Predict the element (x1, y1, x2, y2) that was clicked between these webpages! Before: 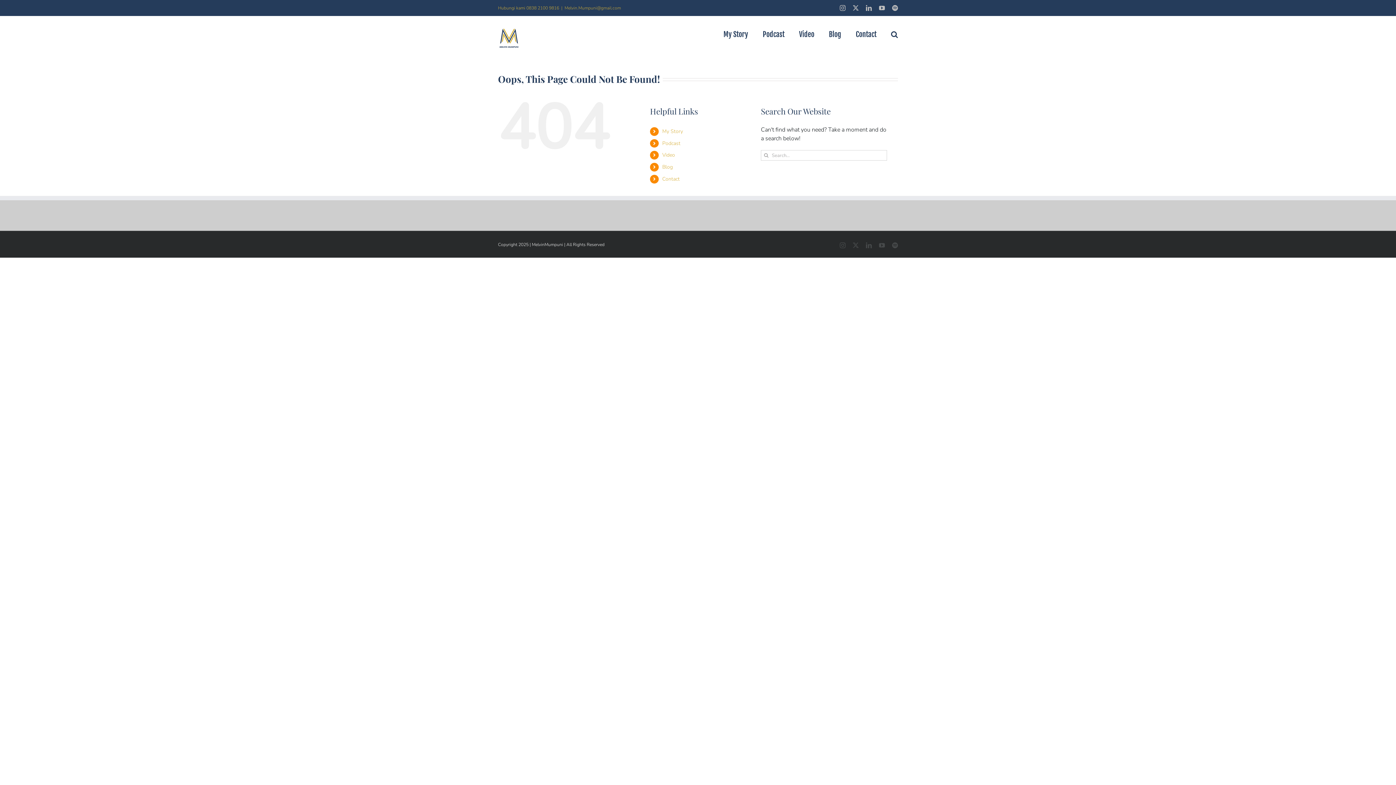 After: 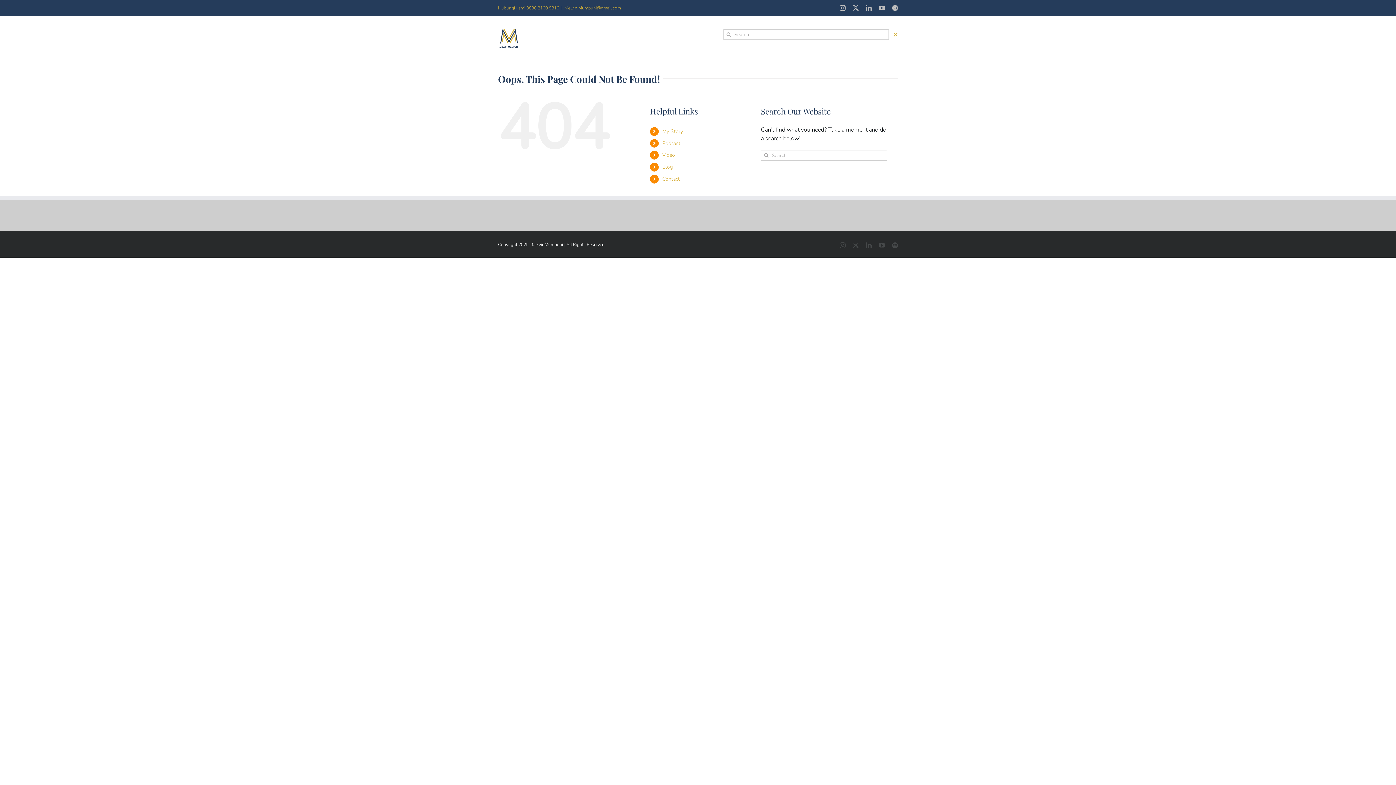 Action: label: Search bbox: (891, 16, 898, 52)